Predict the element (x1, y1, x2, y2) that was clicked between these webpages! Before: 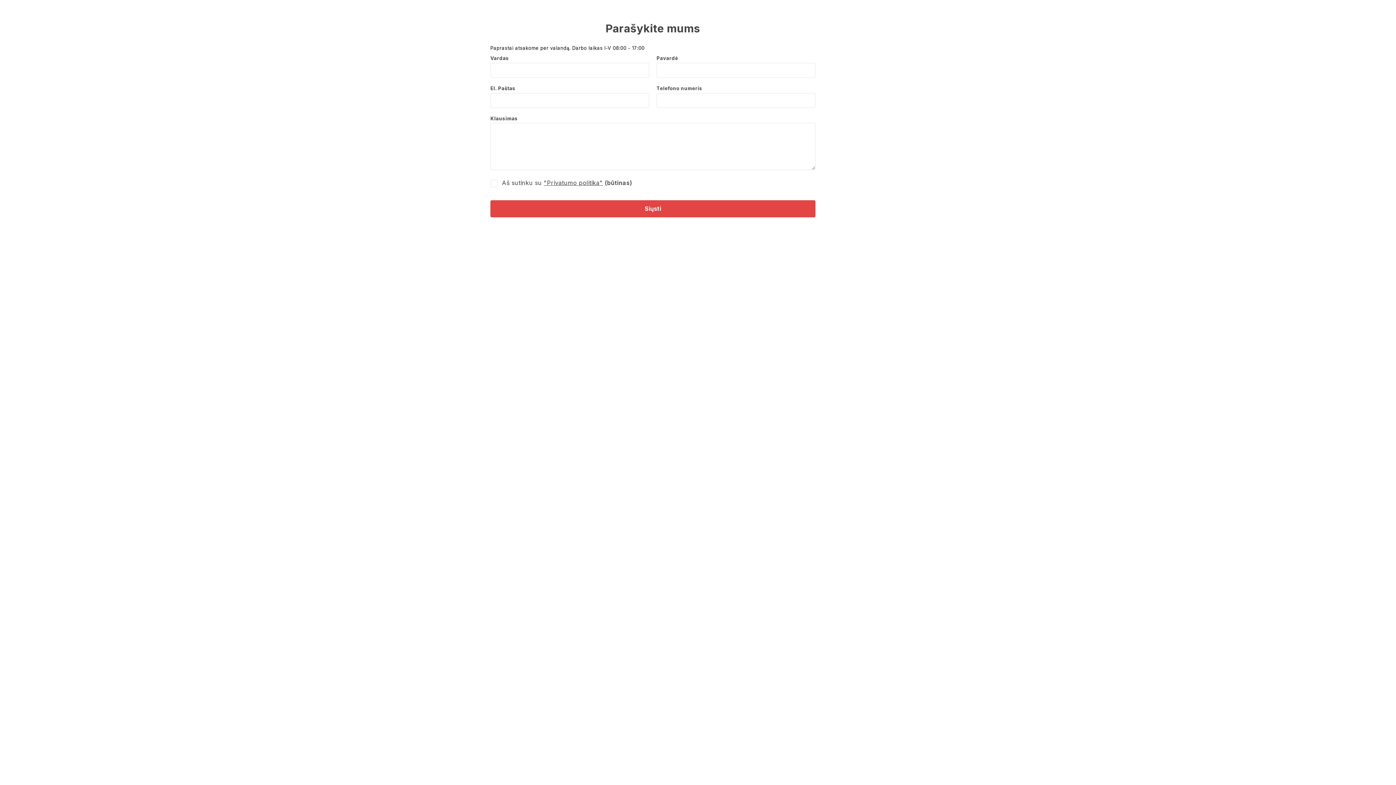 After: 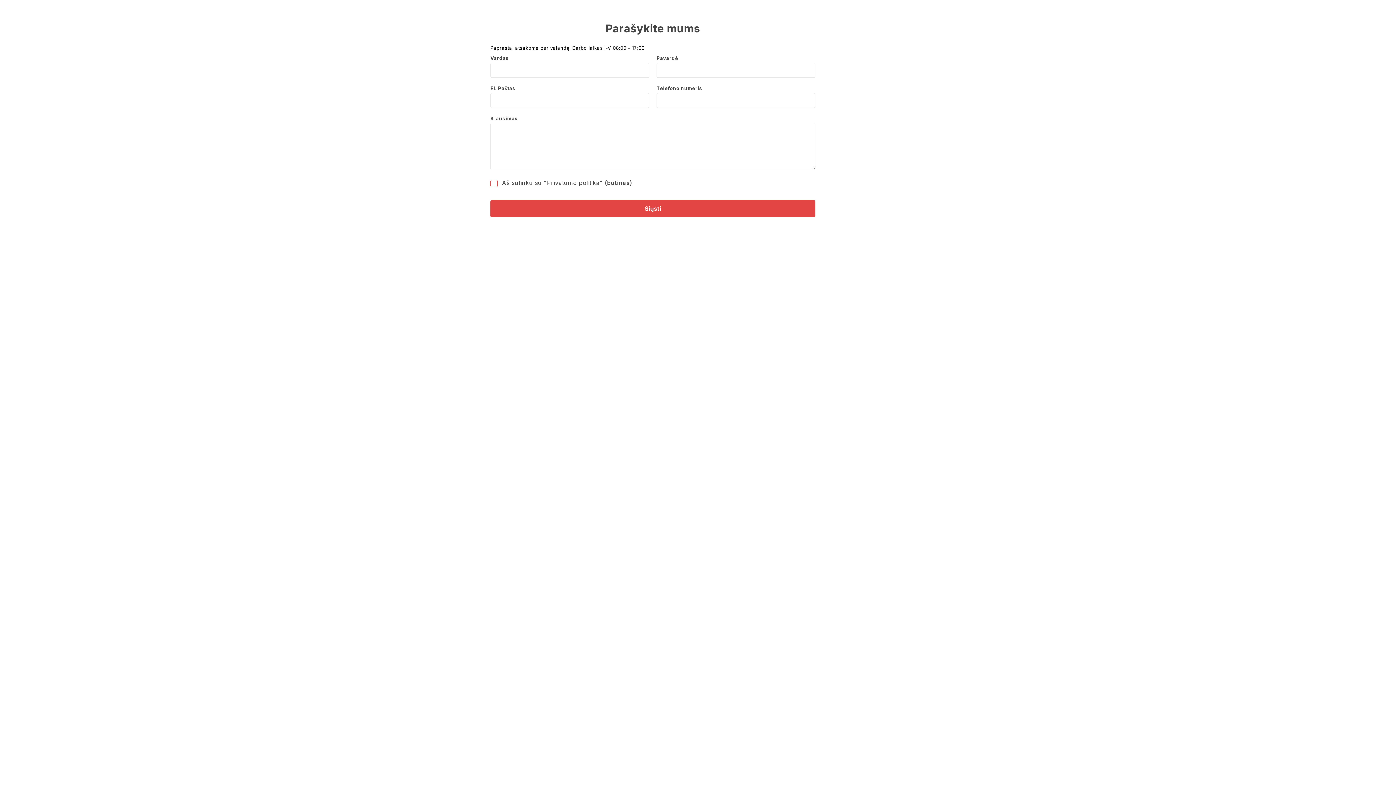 Action: bbox: (544, 179, 602, 186) label: "Privatumo politika"